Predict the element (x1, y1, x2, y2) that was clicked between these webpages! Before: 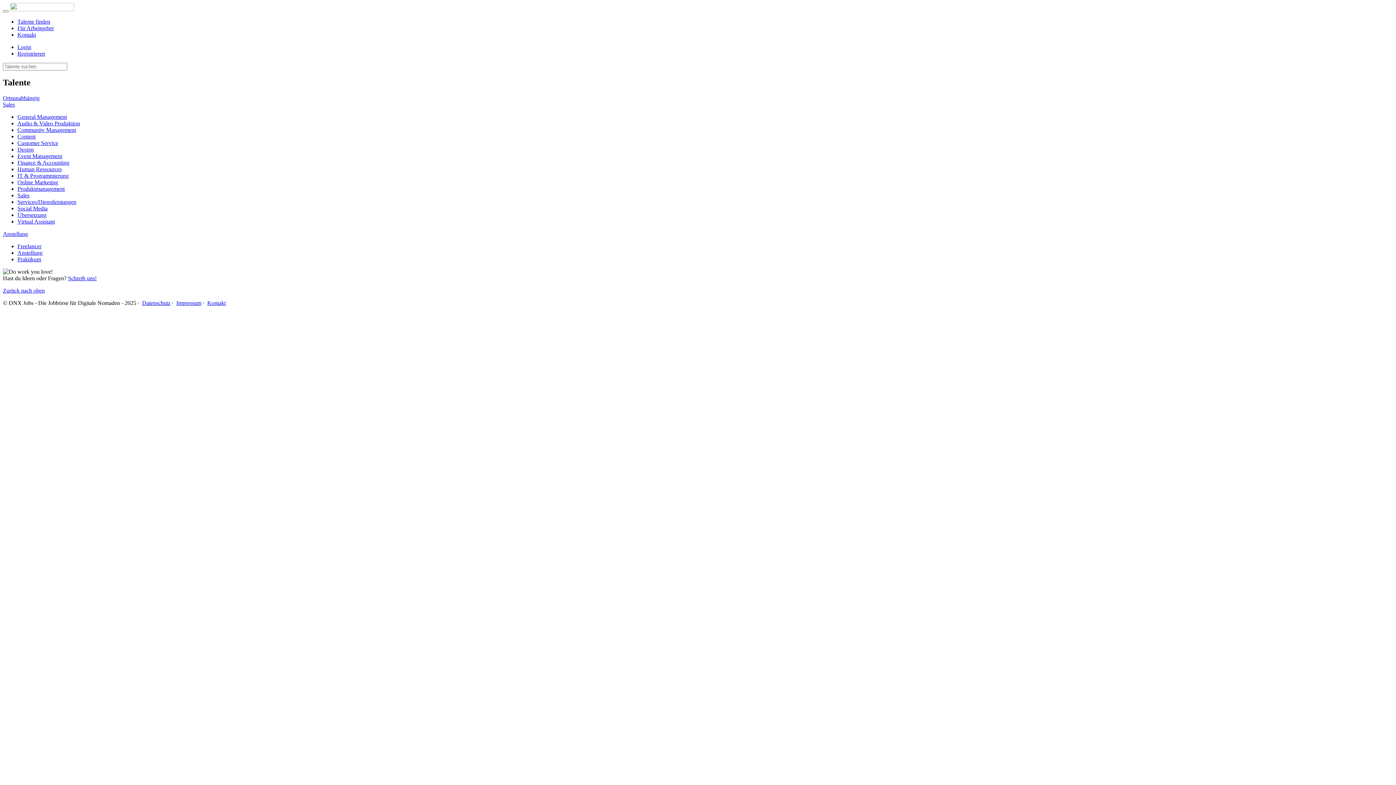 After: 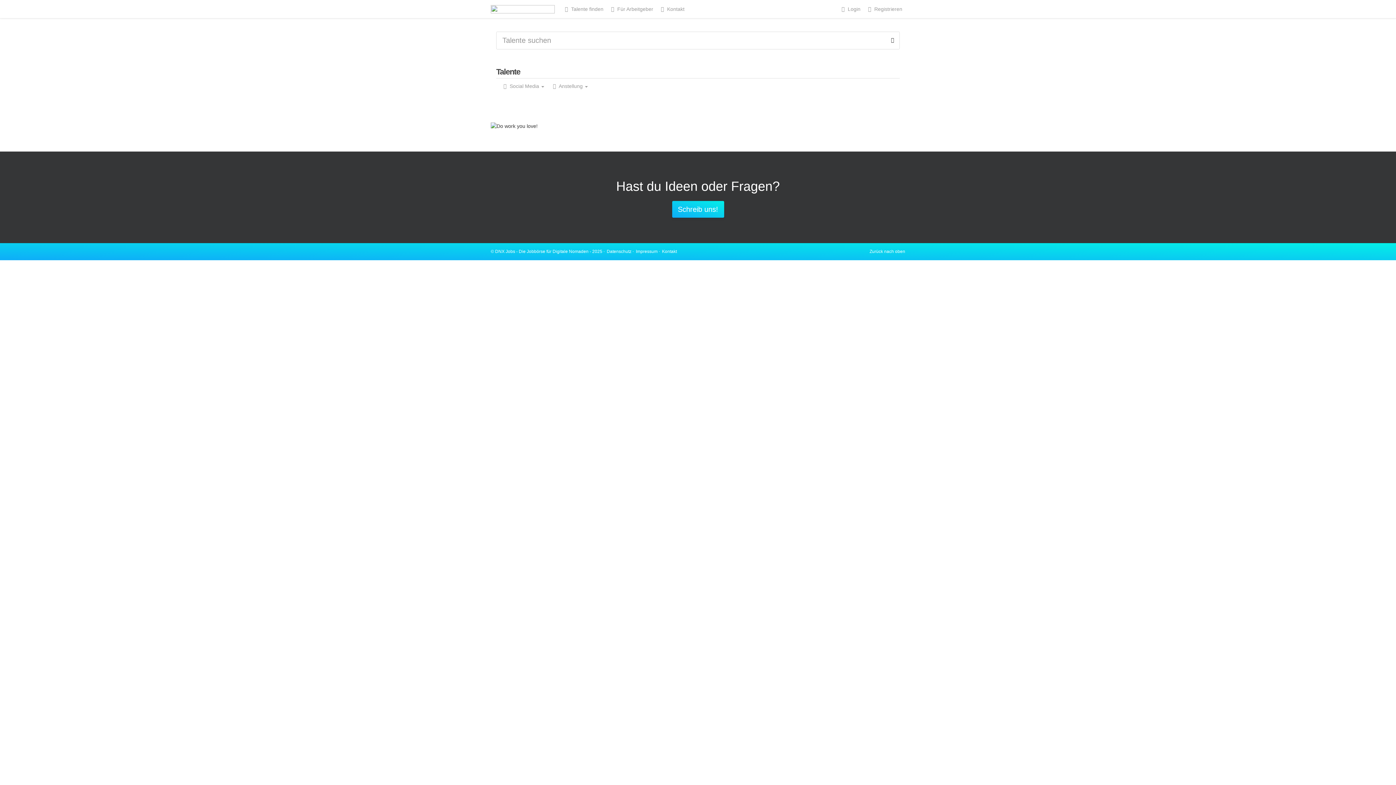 Action: bbox: (17, 205, 47, 211) label: Social Media